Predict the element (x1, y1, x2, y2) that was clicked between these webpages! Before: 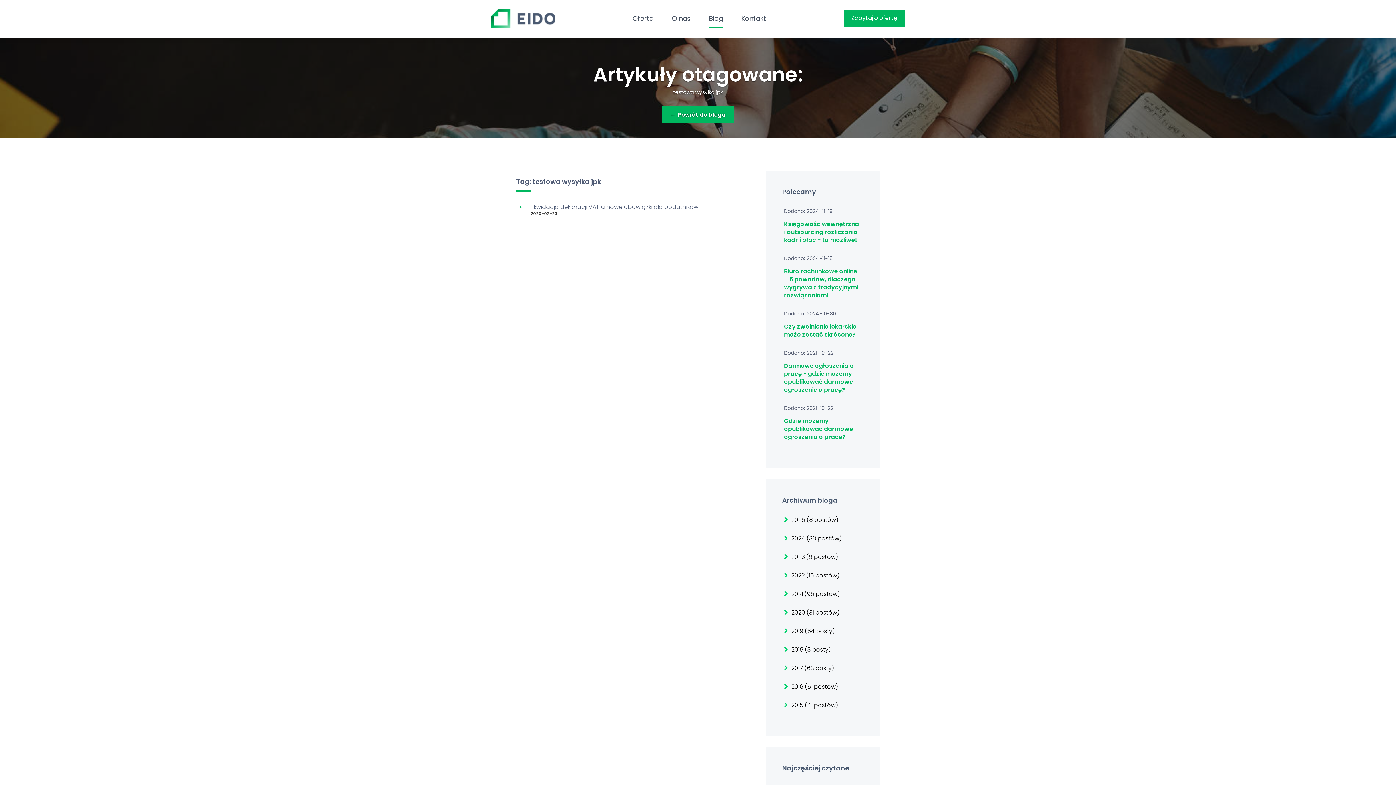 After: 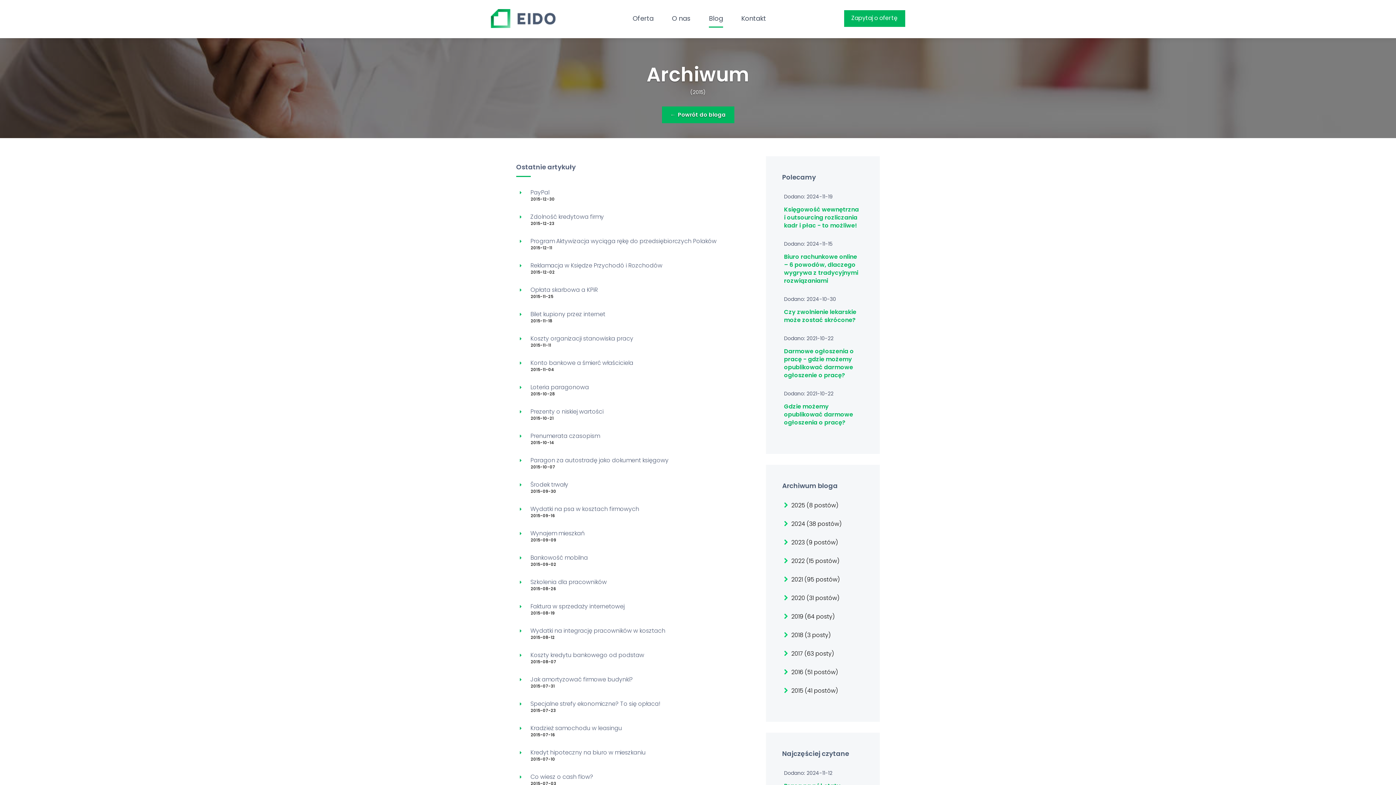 Action: label:  2015 (41 postów) bbox: (782, 696, 863, 715)